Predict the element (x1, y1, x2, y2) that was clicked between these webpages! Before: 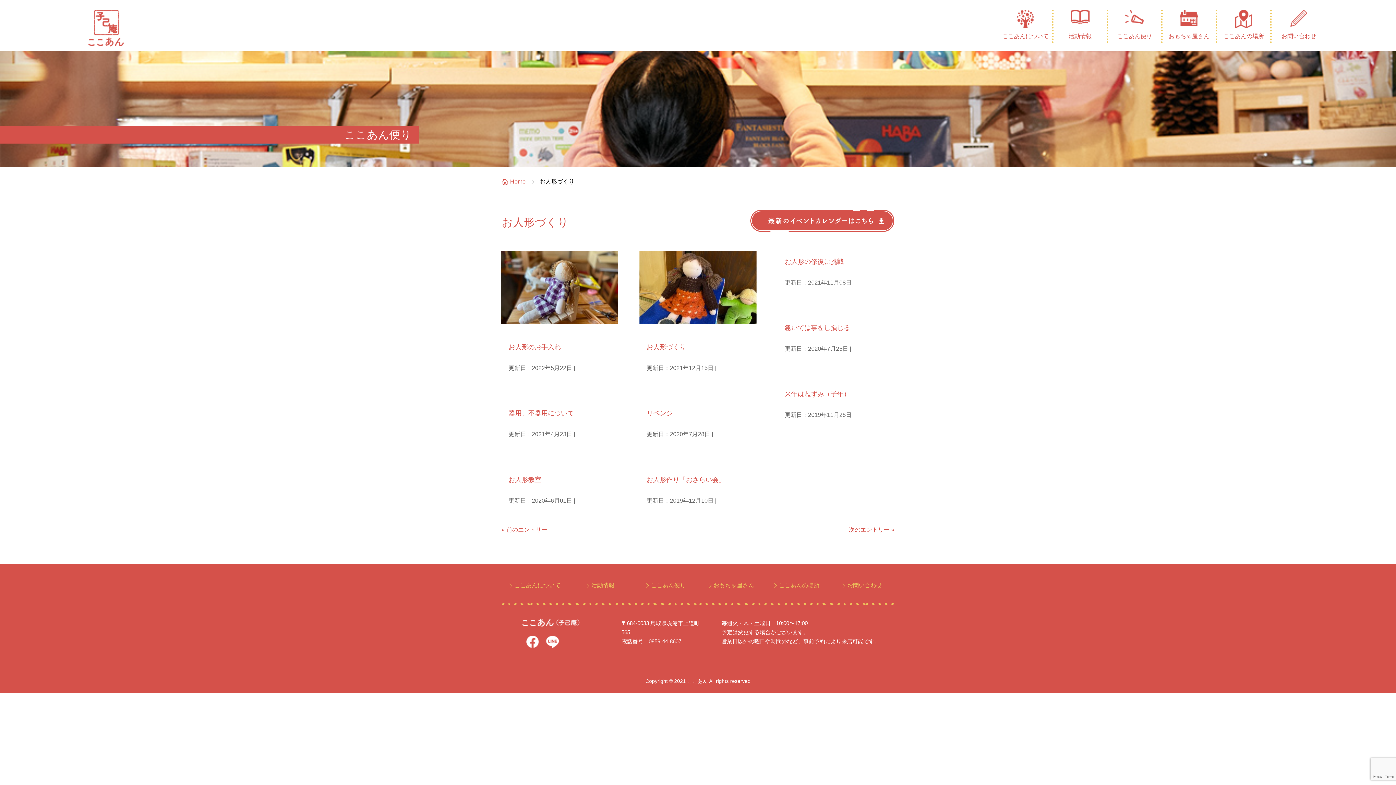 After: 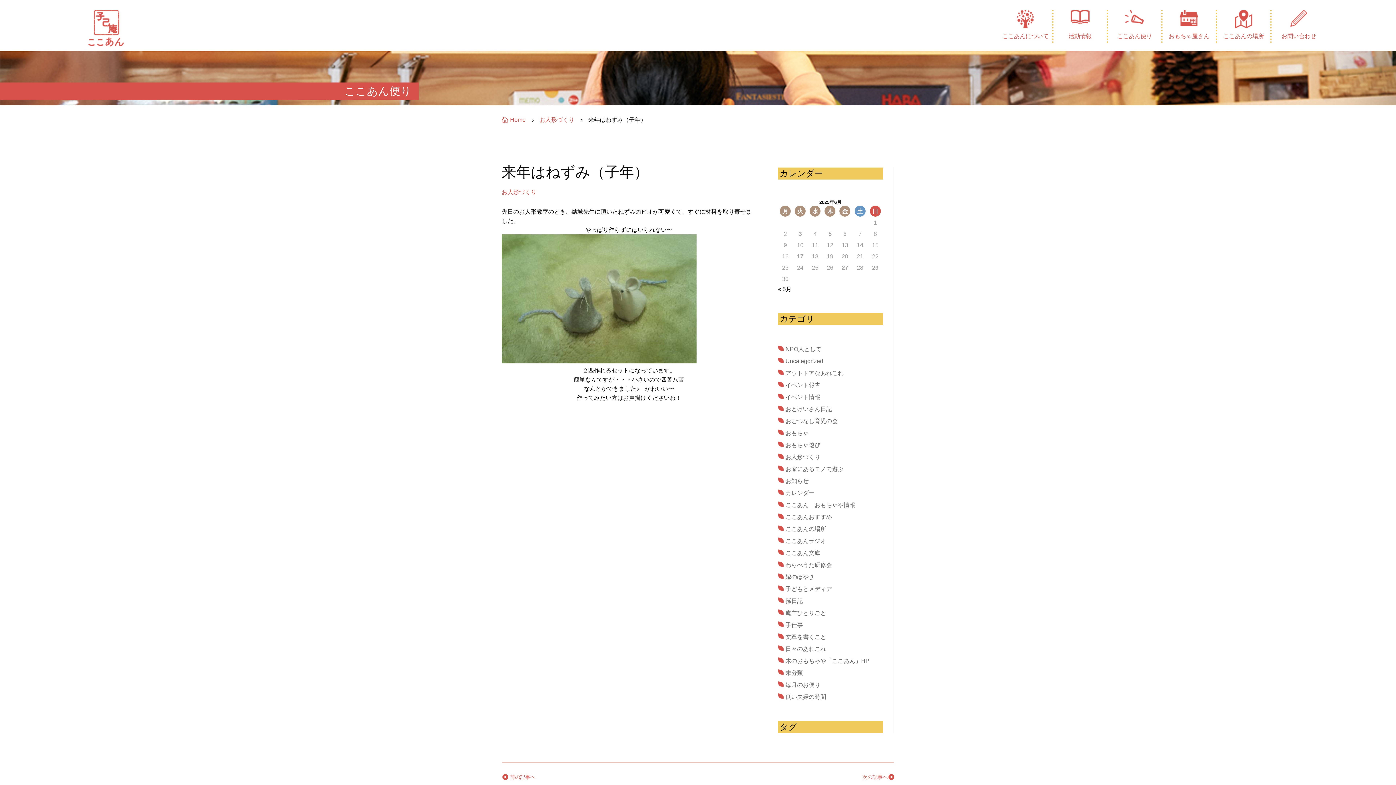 Action: label: 来年はねずみ（子年） bbox: (784, 390, 850, 397)